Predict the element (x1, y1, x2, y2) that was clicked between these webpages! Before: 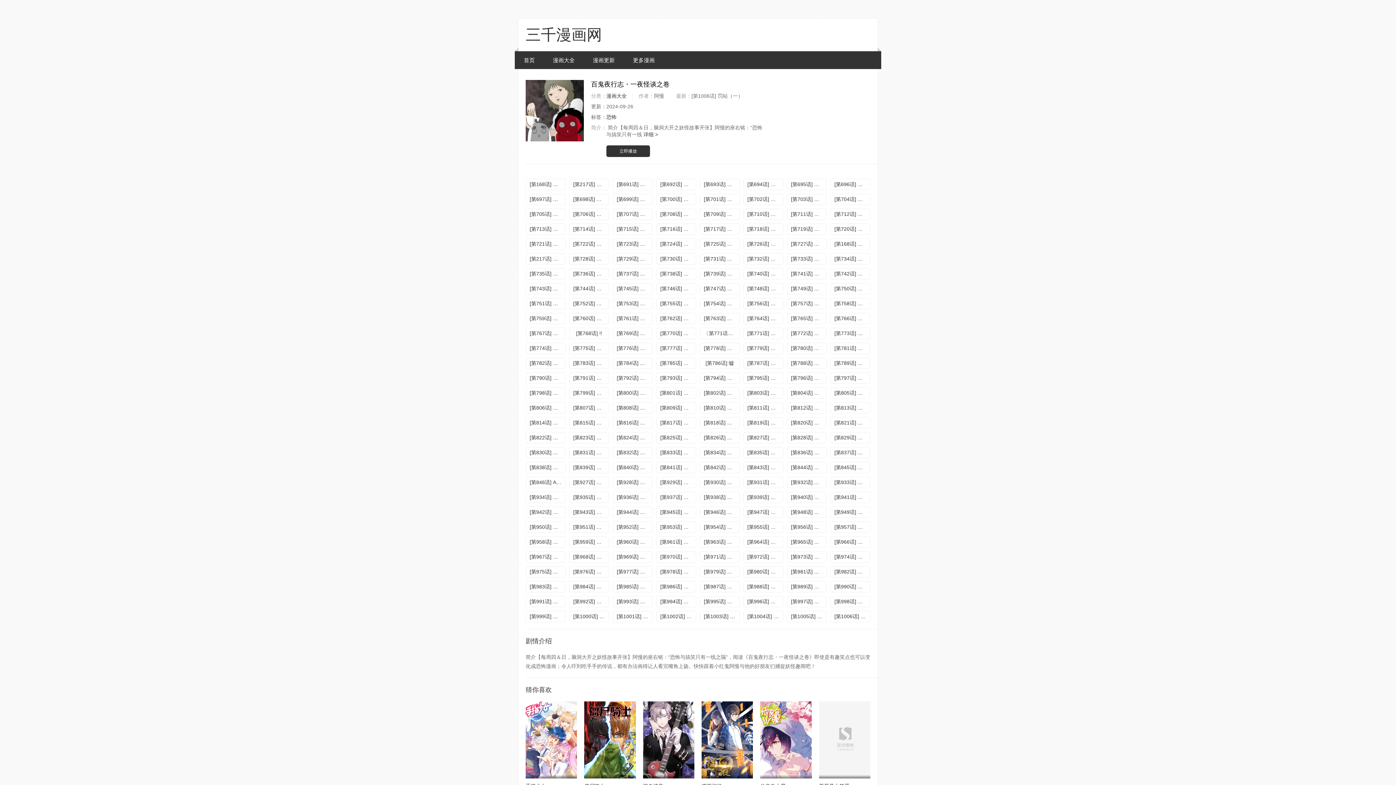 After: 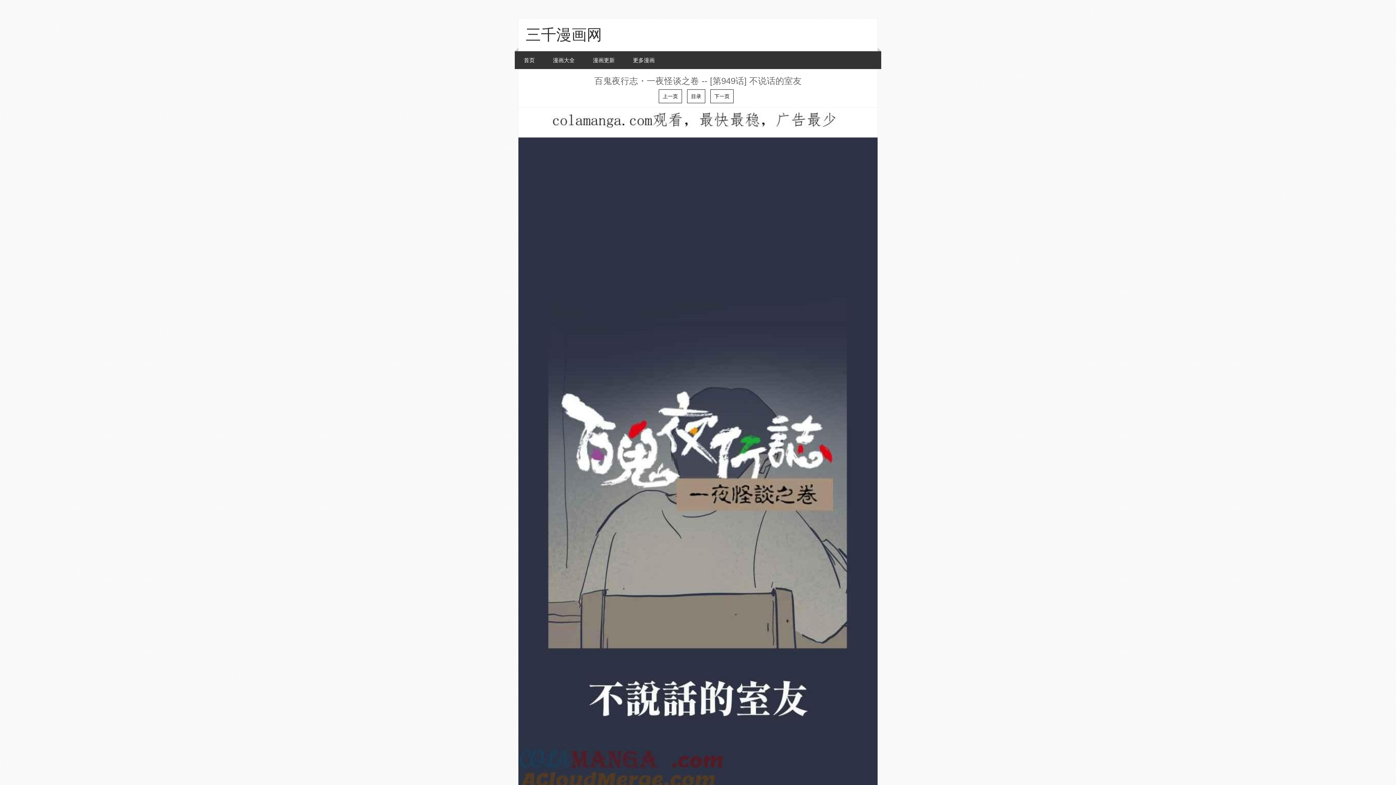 Action: label: [第949话] 不说话的室友 bbox: (830, 506, 870, 518)